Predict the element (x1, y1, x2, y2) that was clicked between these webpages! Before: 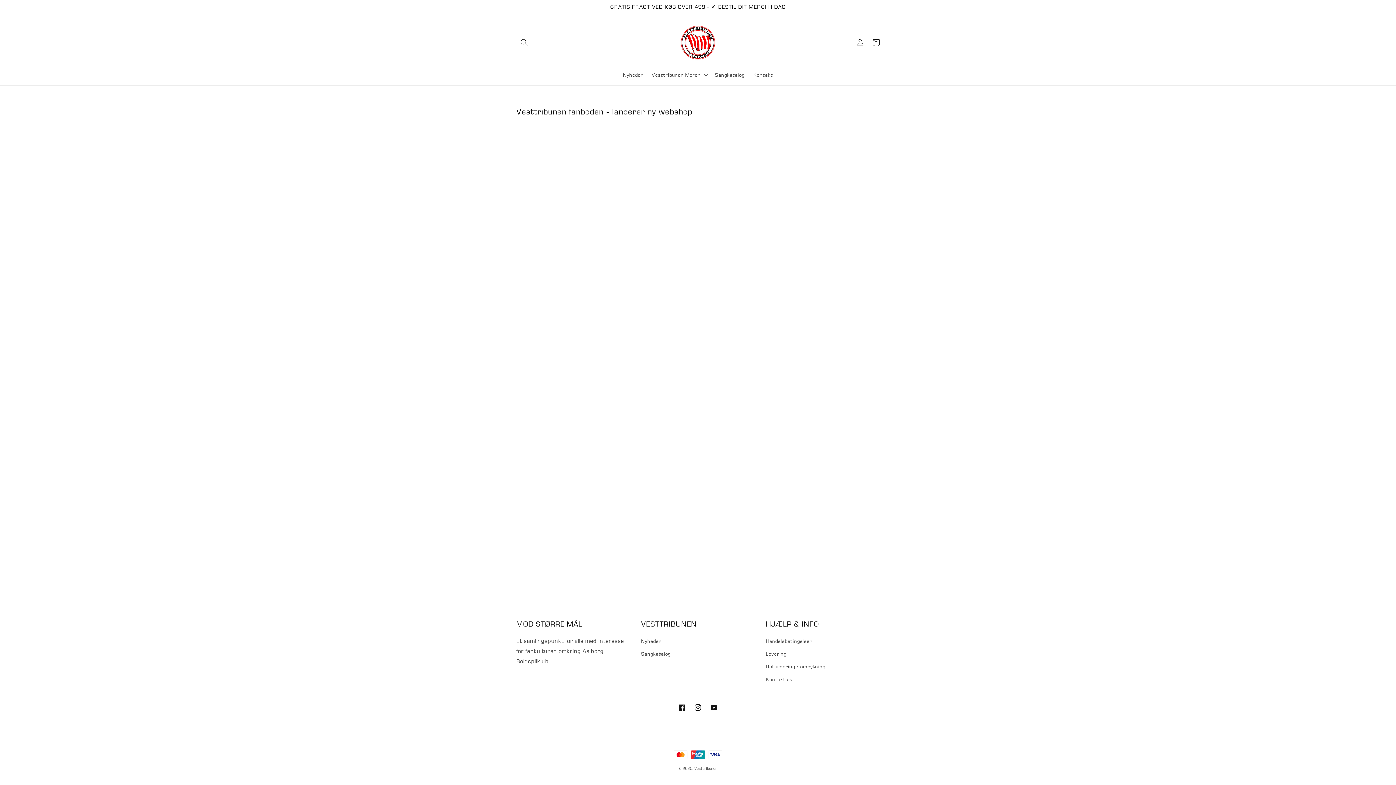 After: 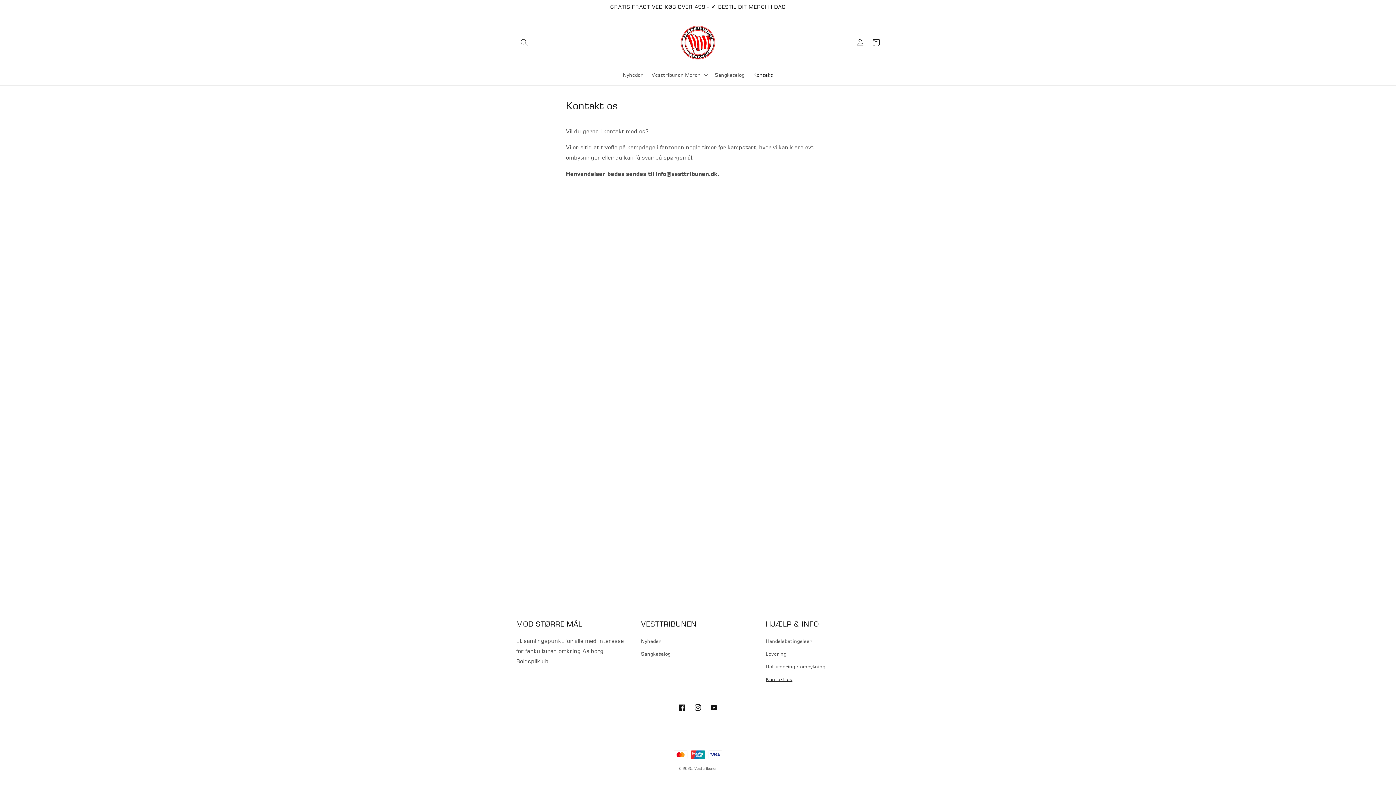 Action: bbox: (766, 673, 792, 686) label: Kontakt os